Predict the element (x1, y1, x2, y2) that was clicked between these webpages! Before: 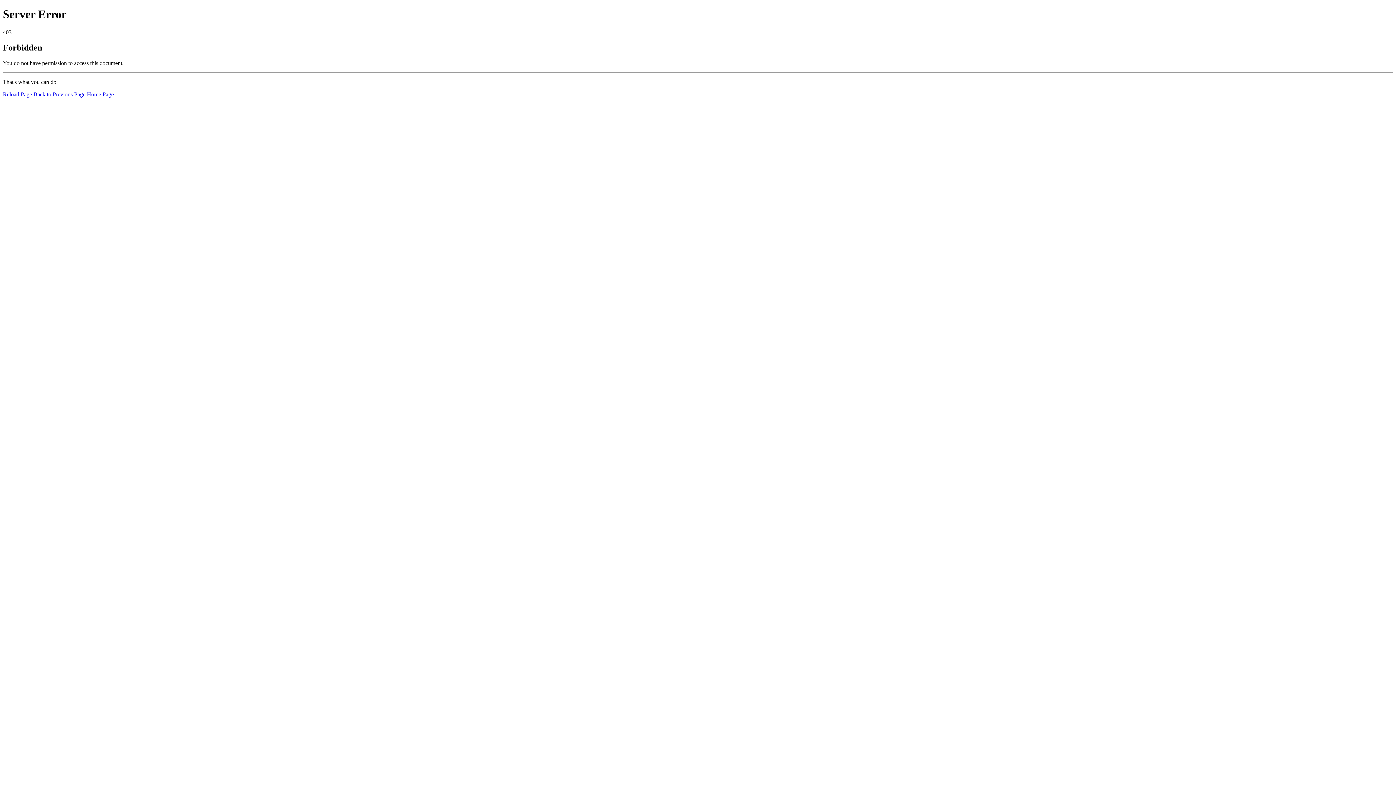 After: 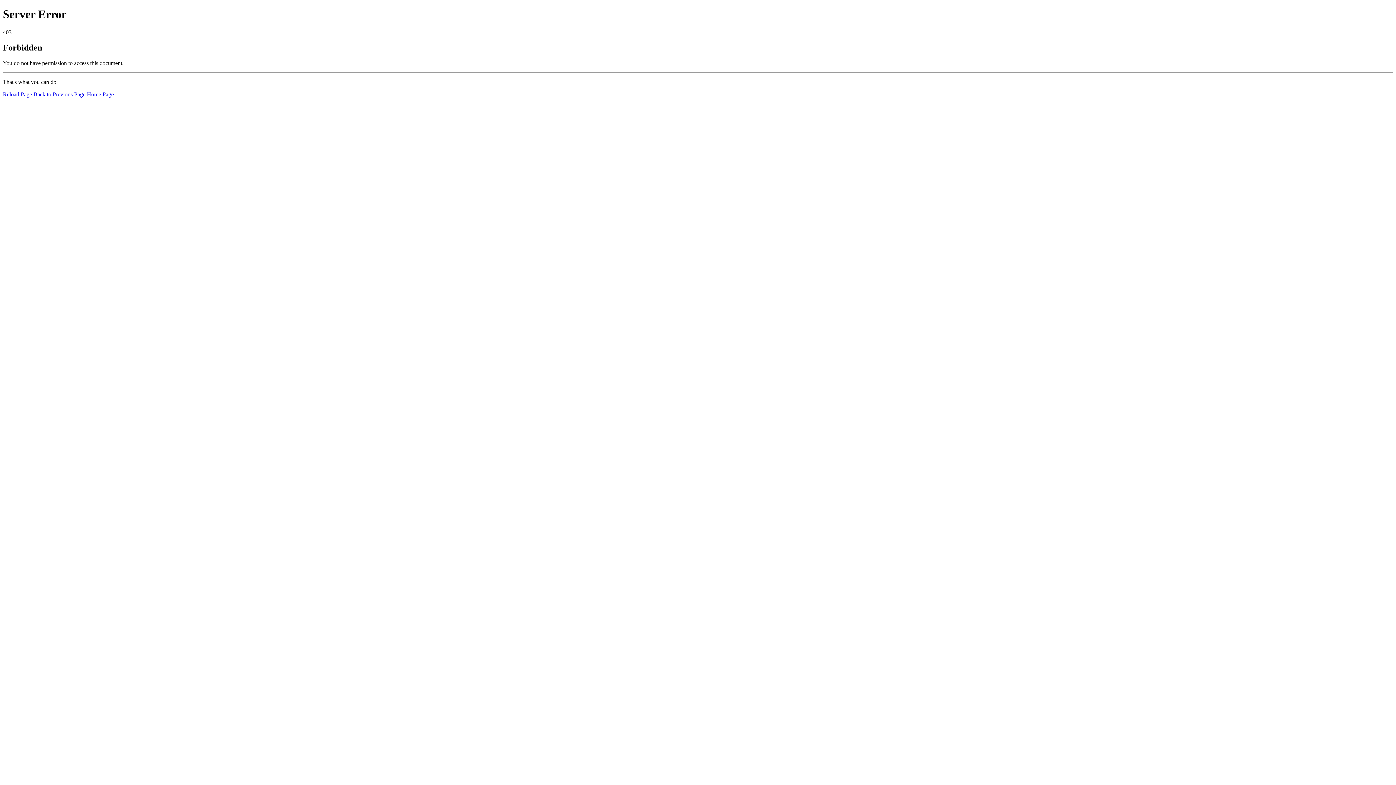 Action: label: Reload Page bbox: (2, 91, 32, 97)